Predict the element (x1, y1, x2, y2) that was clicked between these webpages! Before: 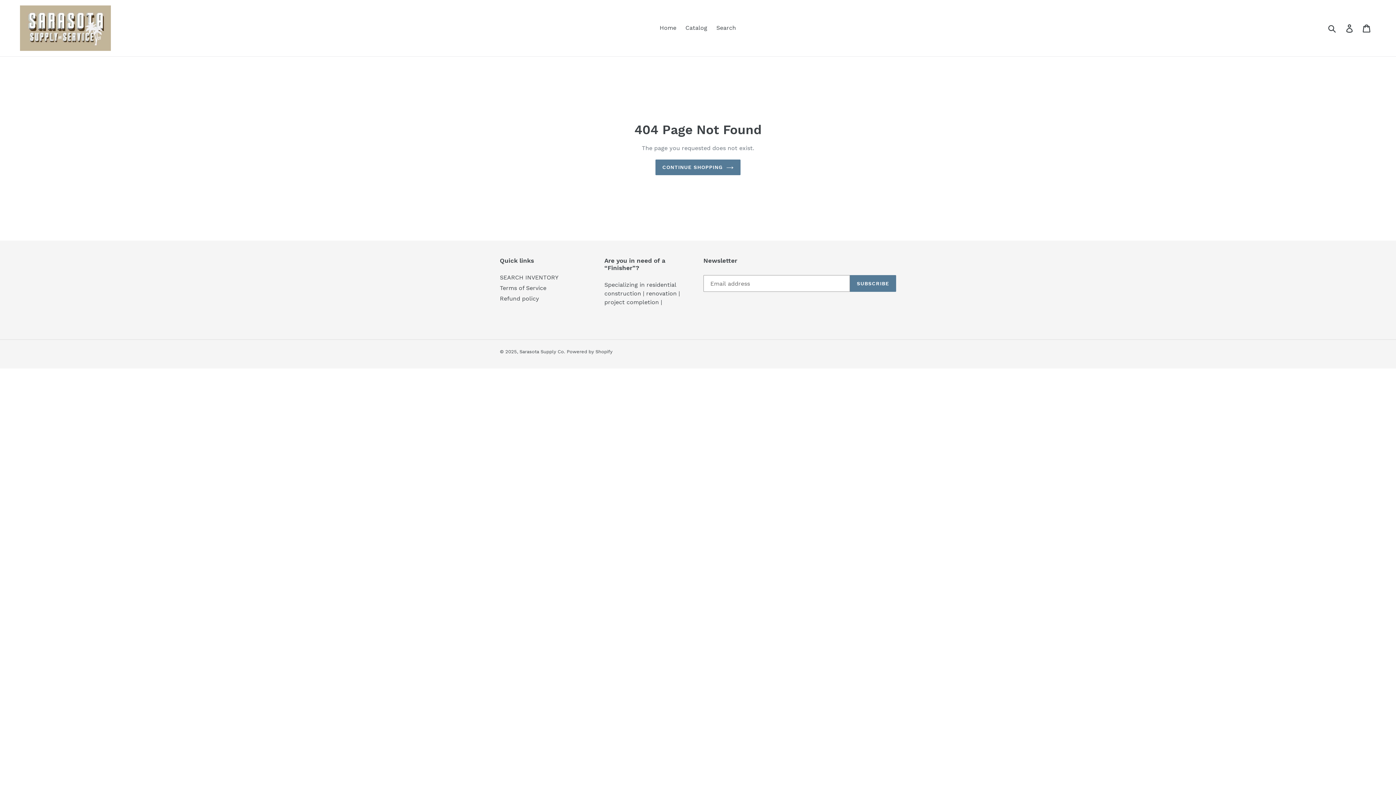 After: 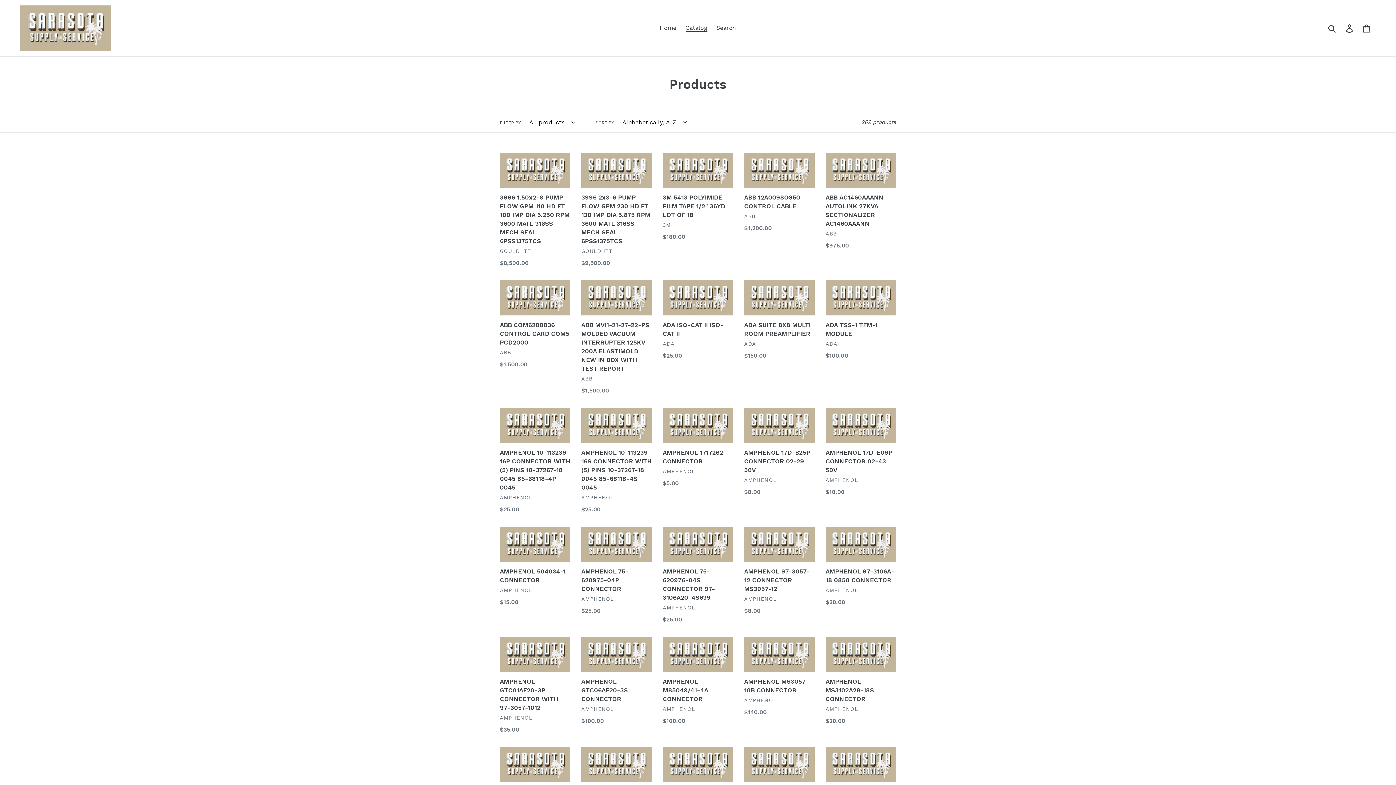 Action: label: Catalog bbox: (682, 22, 711, 33)